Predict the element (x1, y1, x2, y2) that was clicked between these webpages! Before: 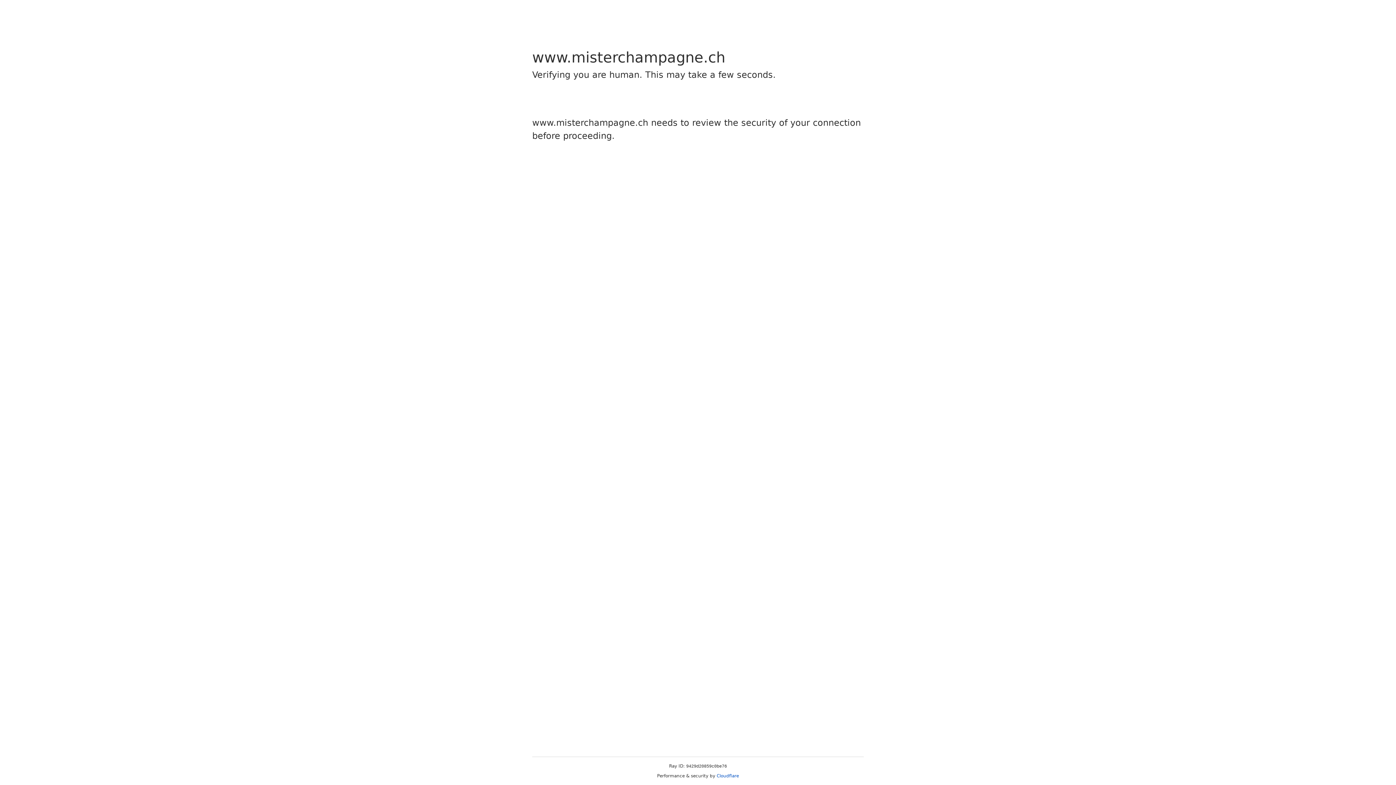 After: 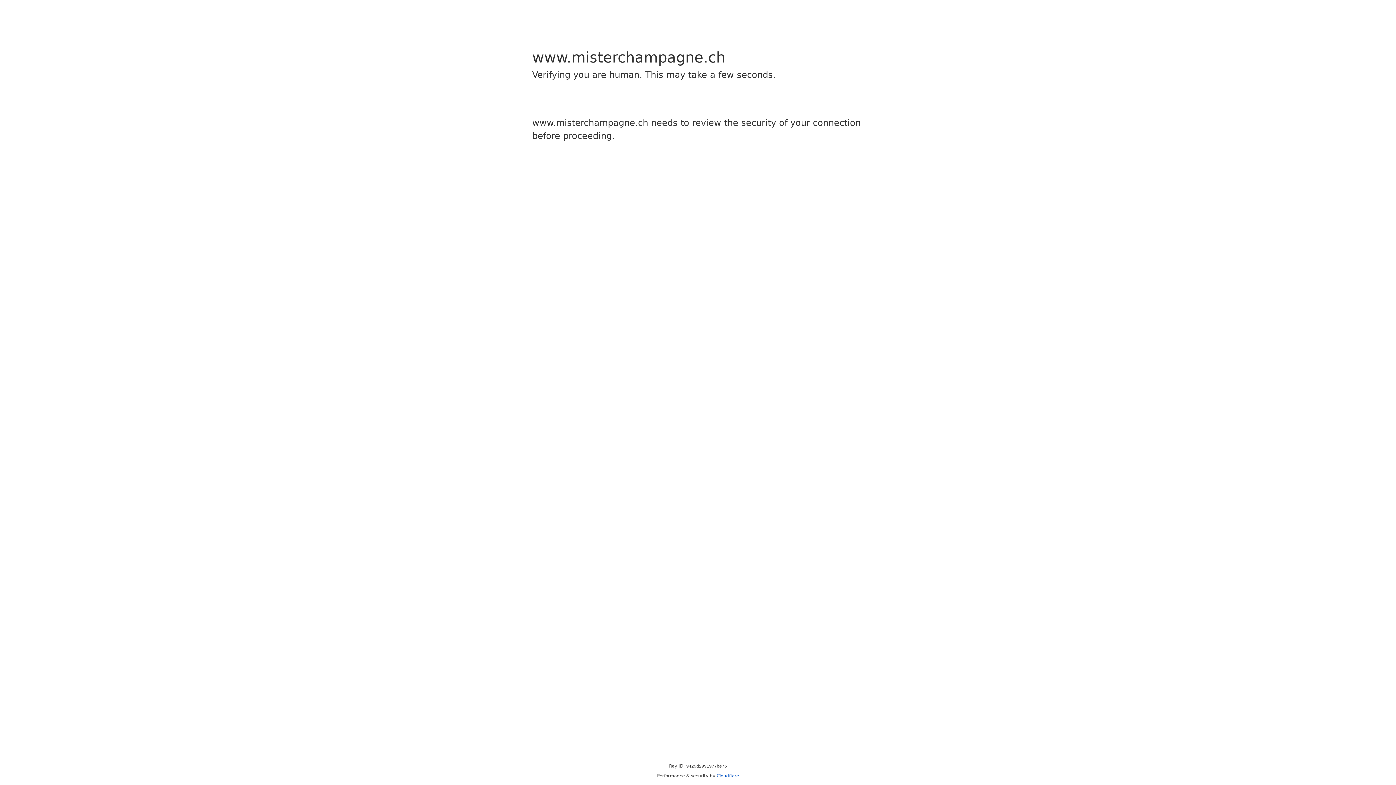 Action: bbox: (716, 773, 739, 778) label: Cloudflare